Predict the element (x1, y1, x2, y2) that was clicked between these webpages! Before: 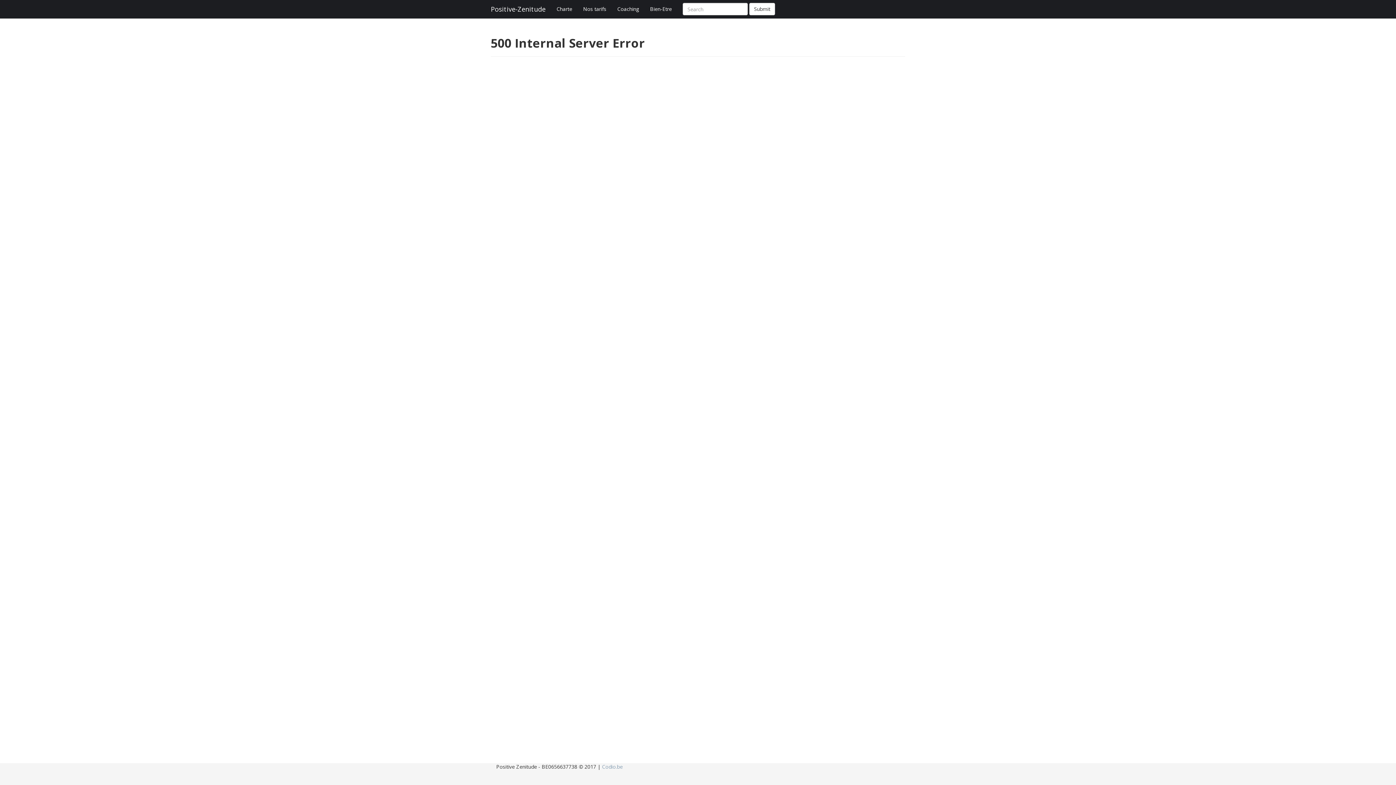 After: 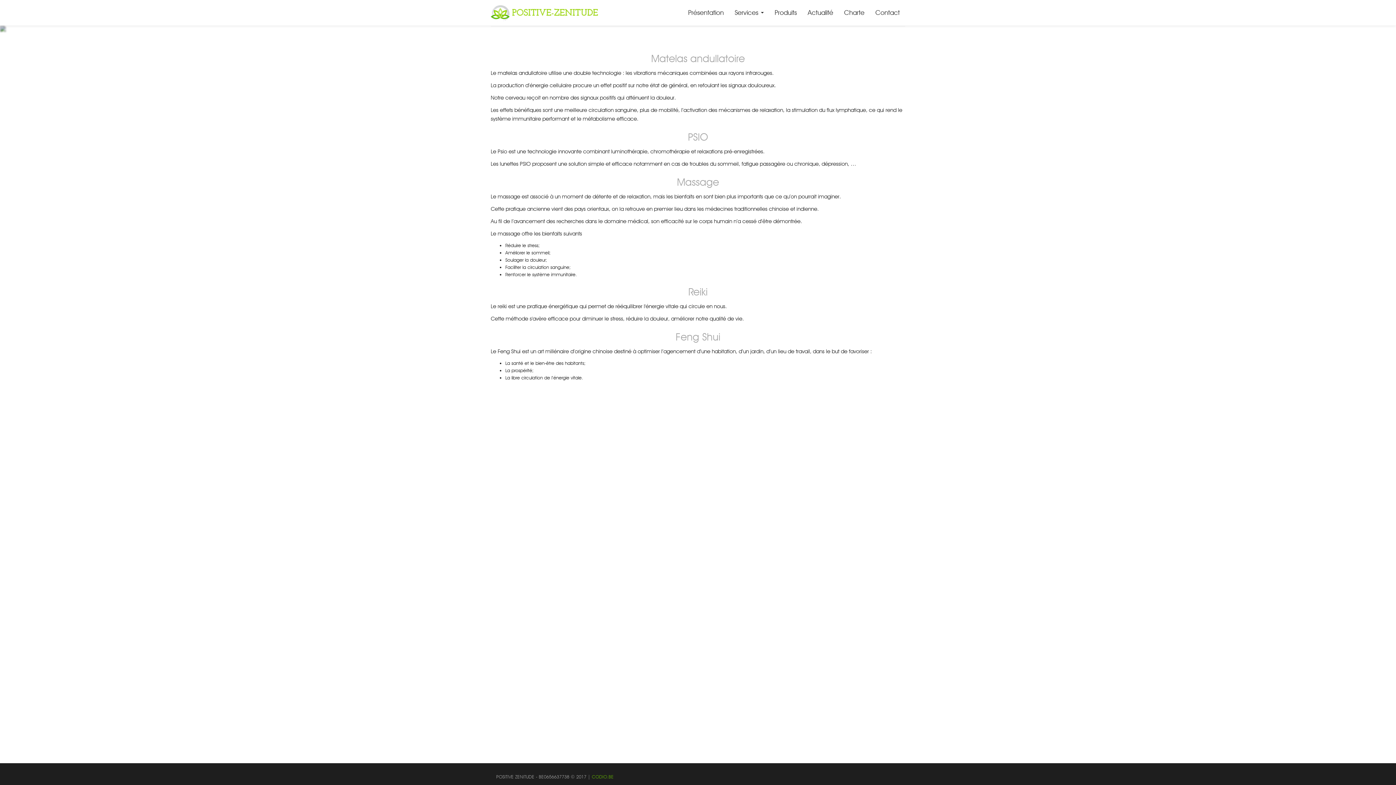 Action: label: Bien-Etre bbox: (644, 0, 677, 18)